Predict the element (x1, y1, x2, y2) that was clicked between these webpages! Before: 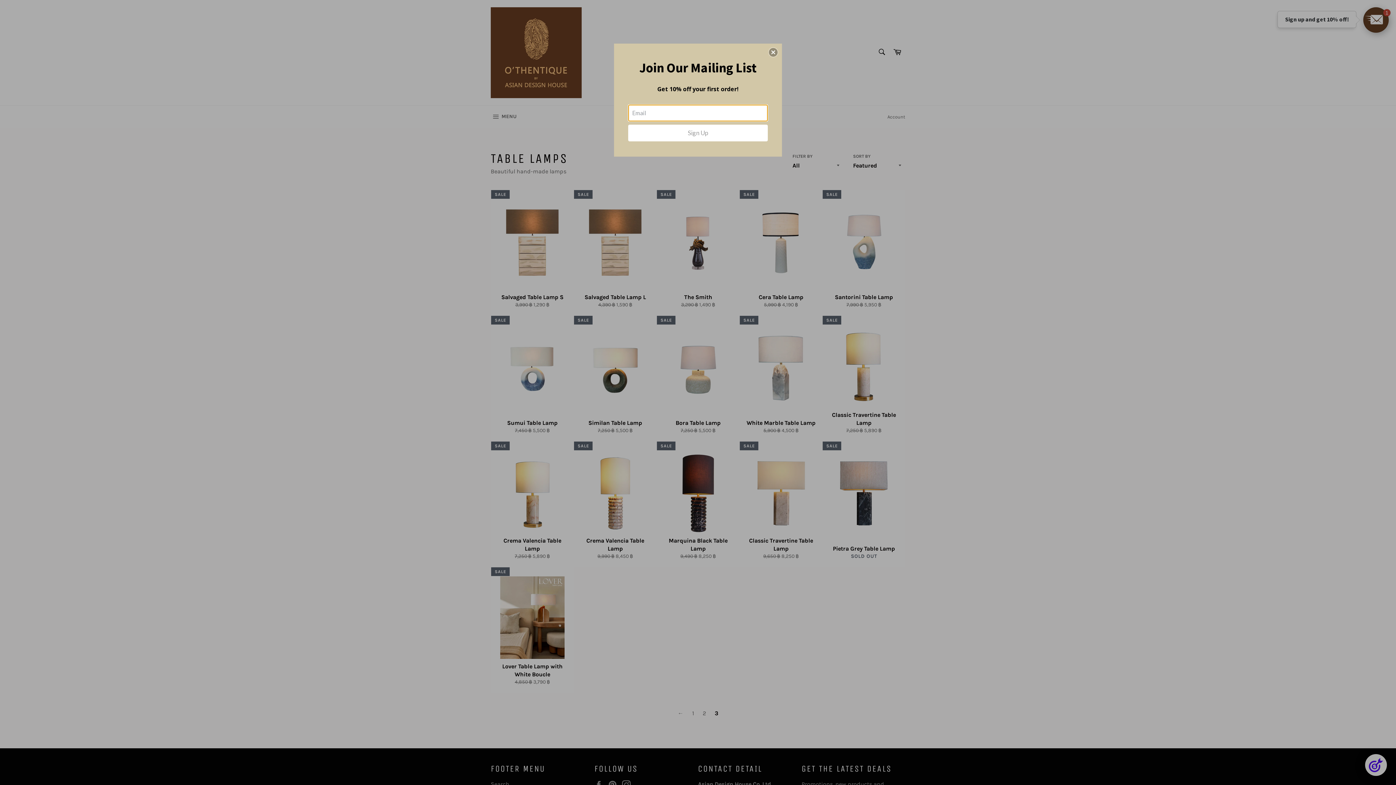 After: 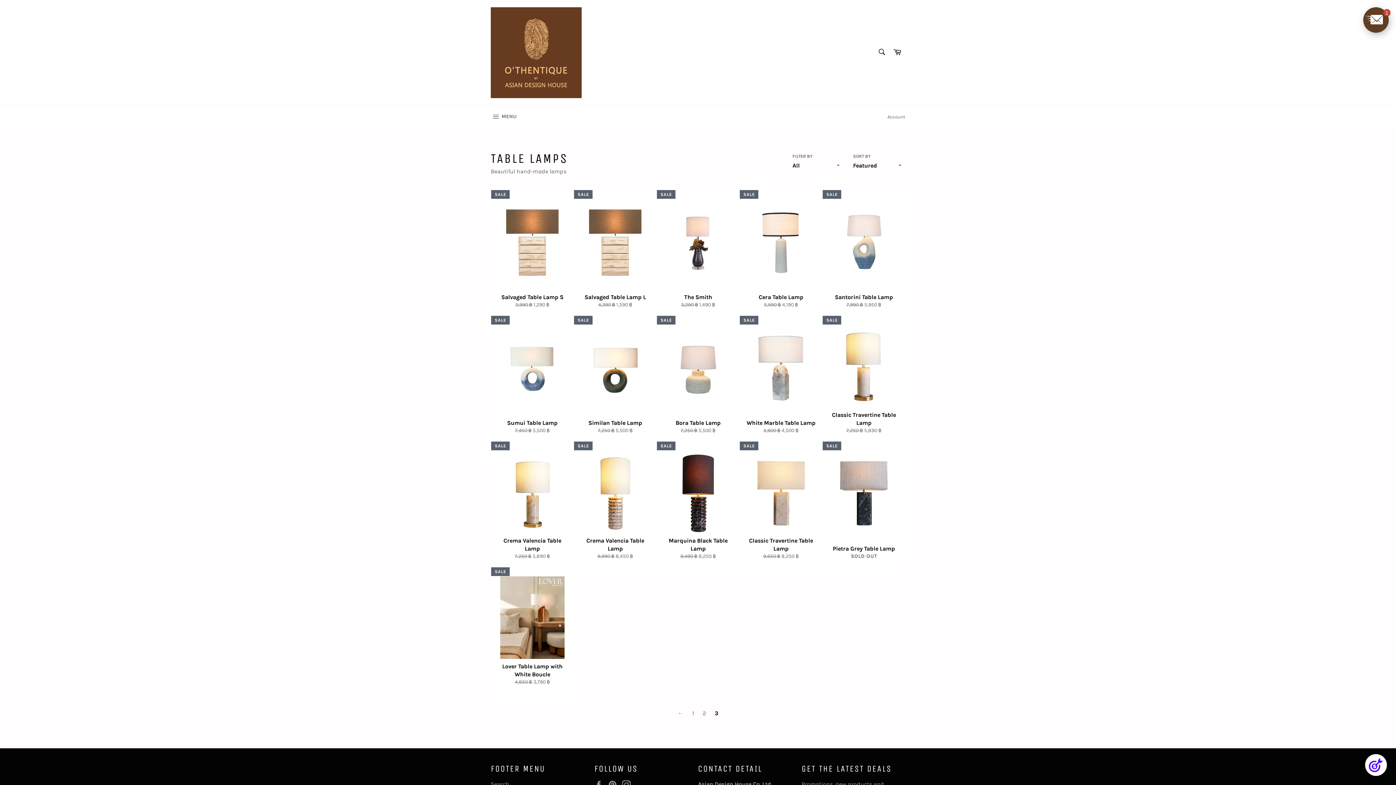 Action: label: Close bbox: (769, 48, 777, 56)